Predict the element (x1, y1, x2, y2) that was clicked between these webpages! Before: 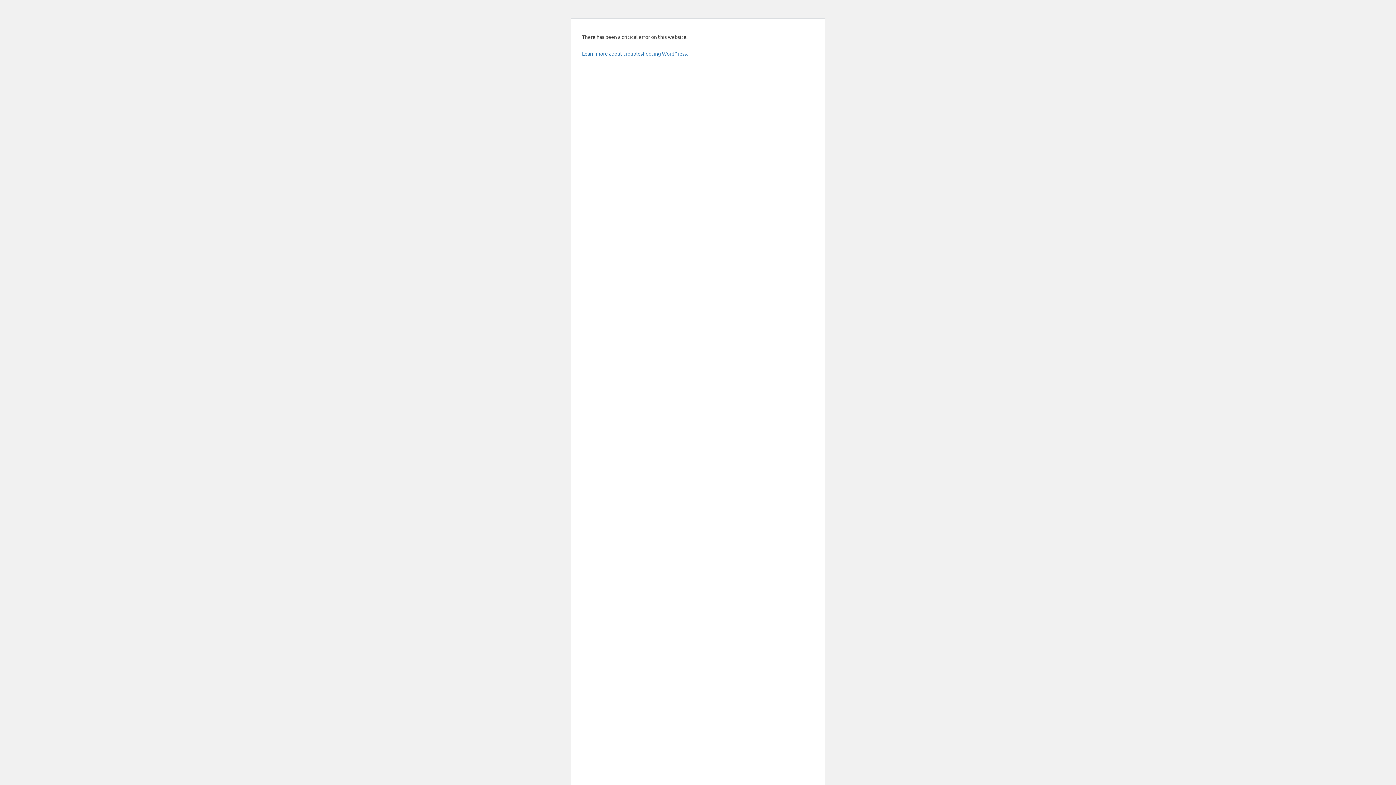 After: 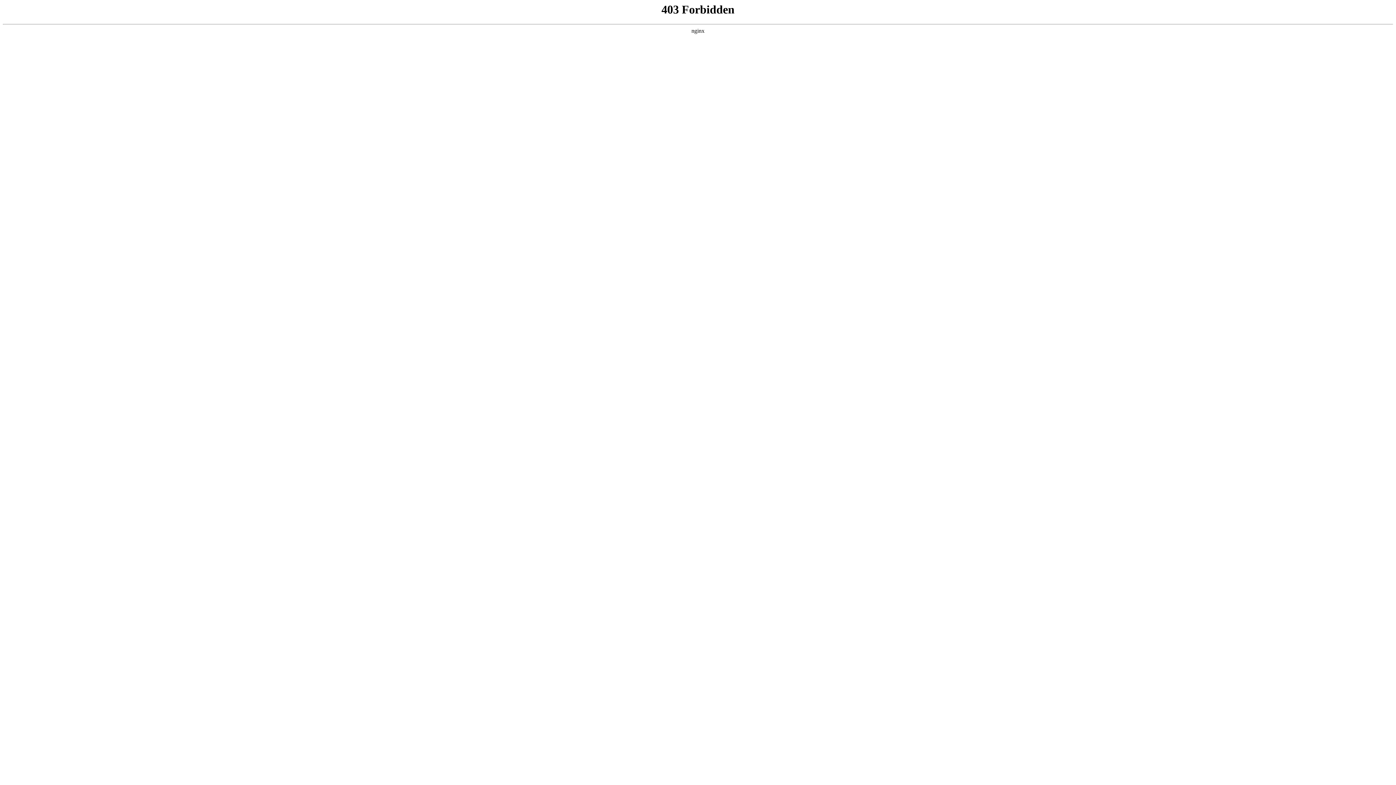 Action: bbox: (582, 50, 688, 56) label: Learn more about troubleshooting WordPress.